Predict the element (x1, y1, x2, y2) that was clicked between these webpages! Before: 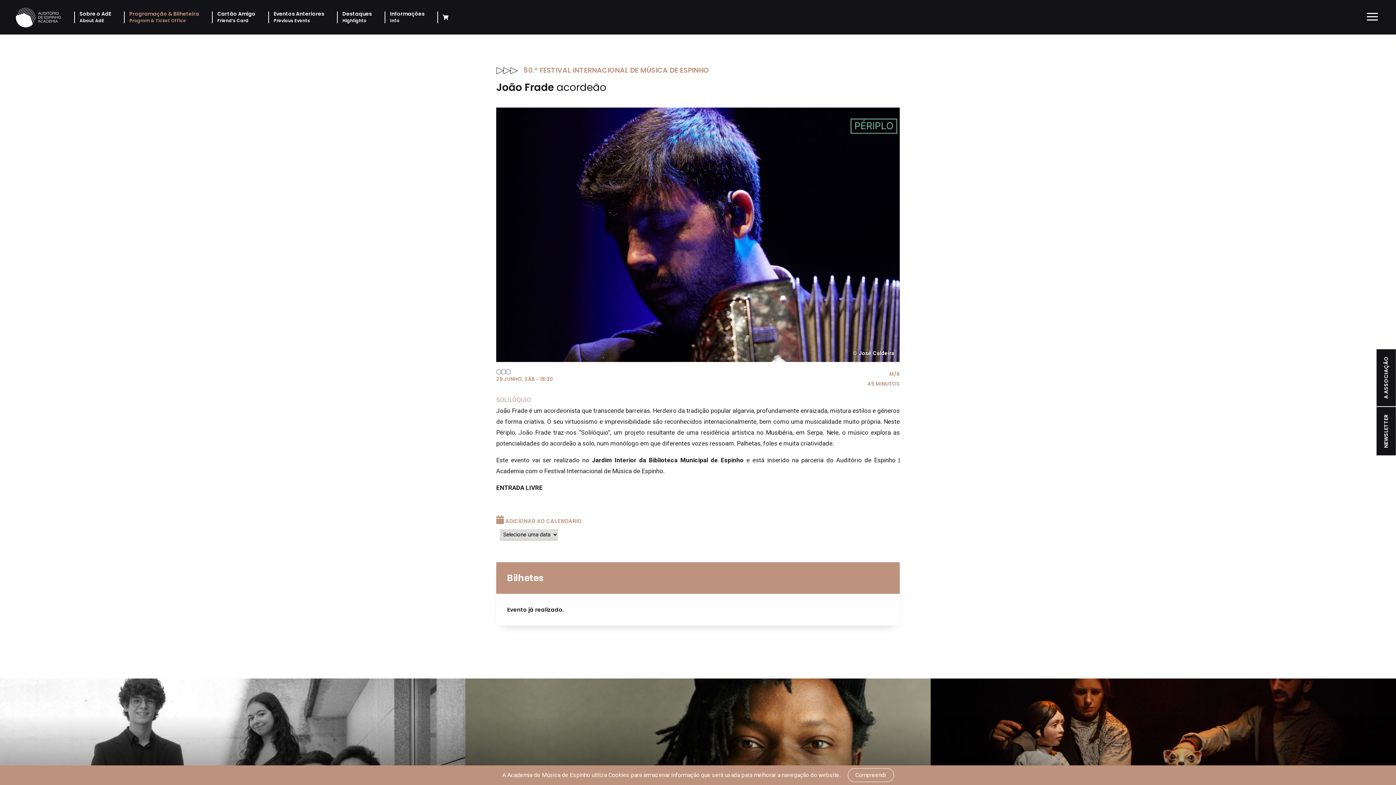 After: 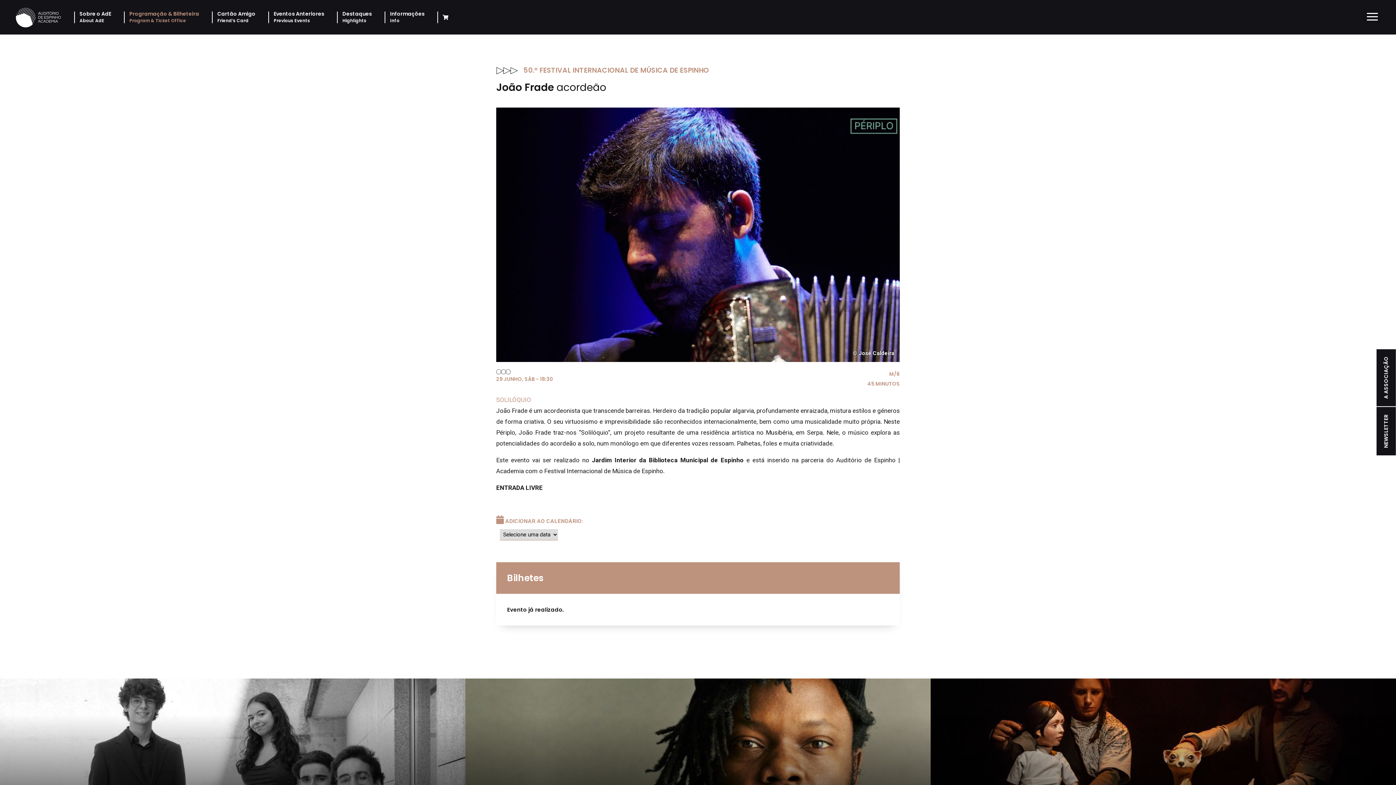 Action: bbox: (847, 768, 894, 782) label: Compreendi